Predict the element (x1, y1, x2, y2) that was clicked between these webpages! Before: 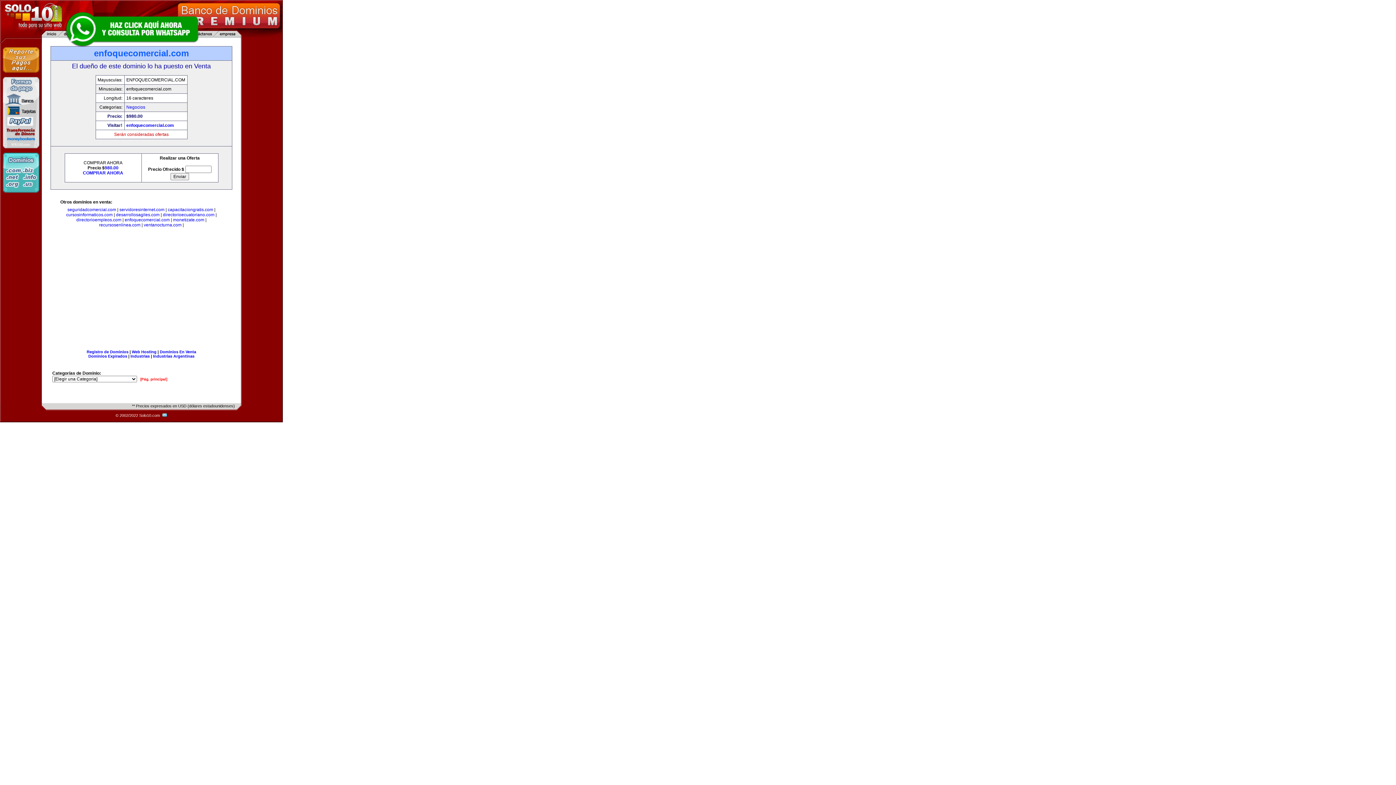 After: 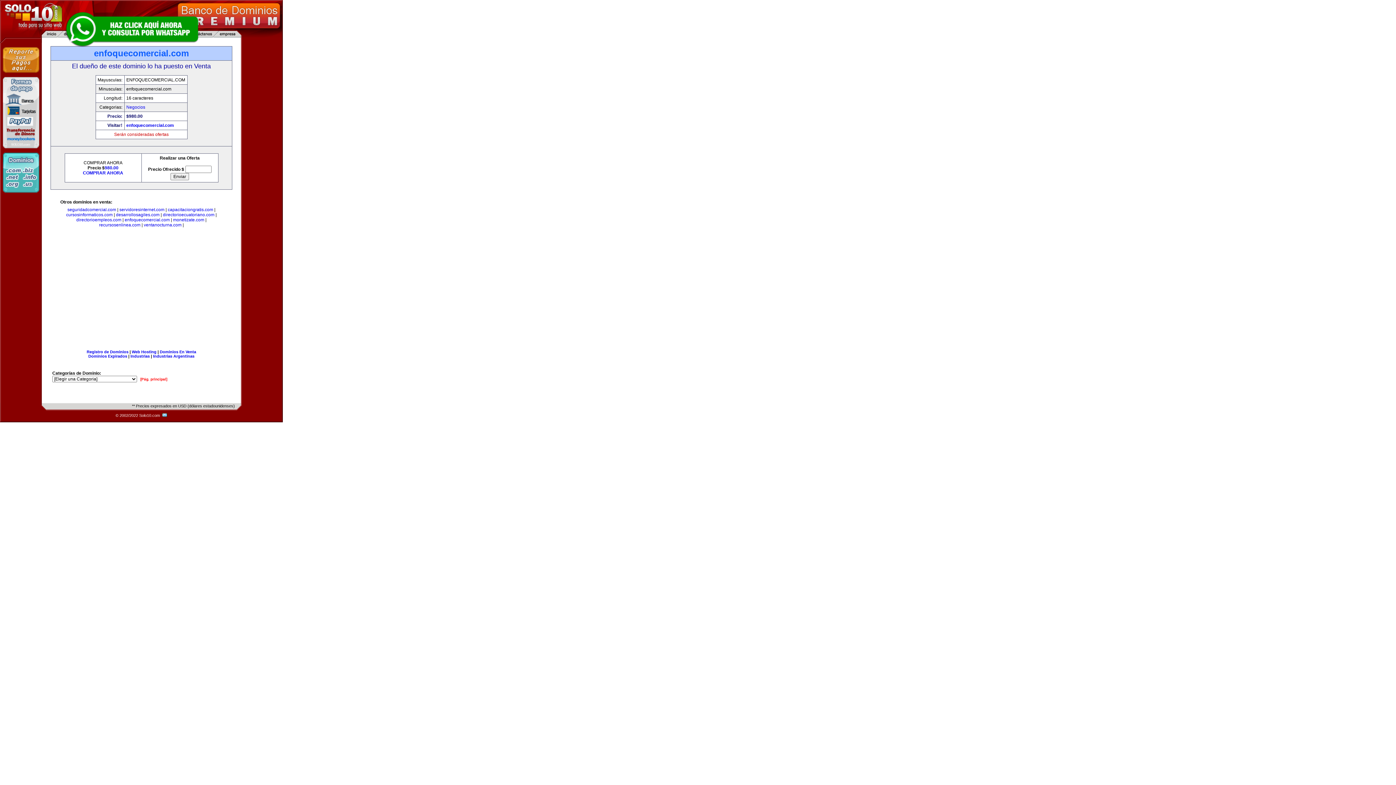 Action: bbox: (63, 10, 200, 47)